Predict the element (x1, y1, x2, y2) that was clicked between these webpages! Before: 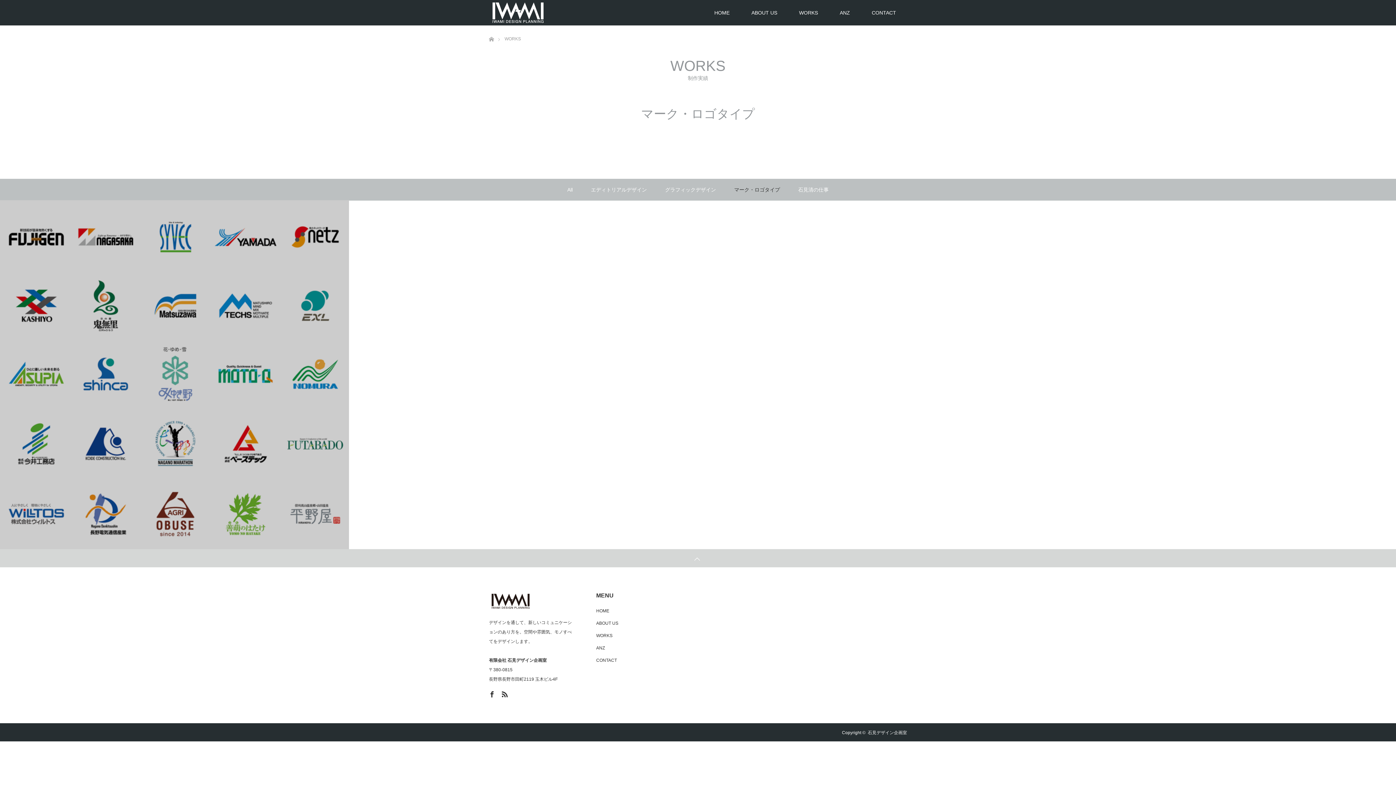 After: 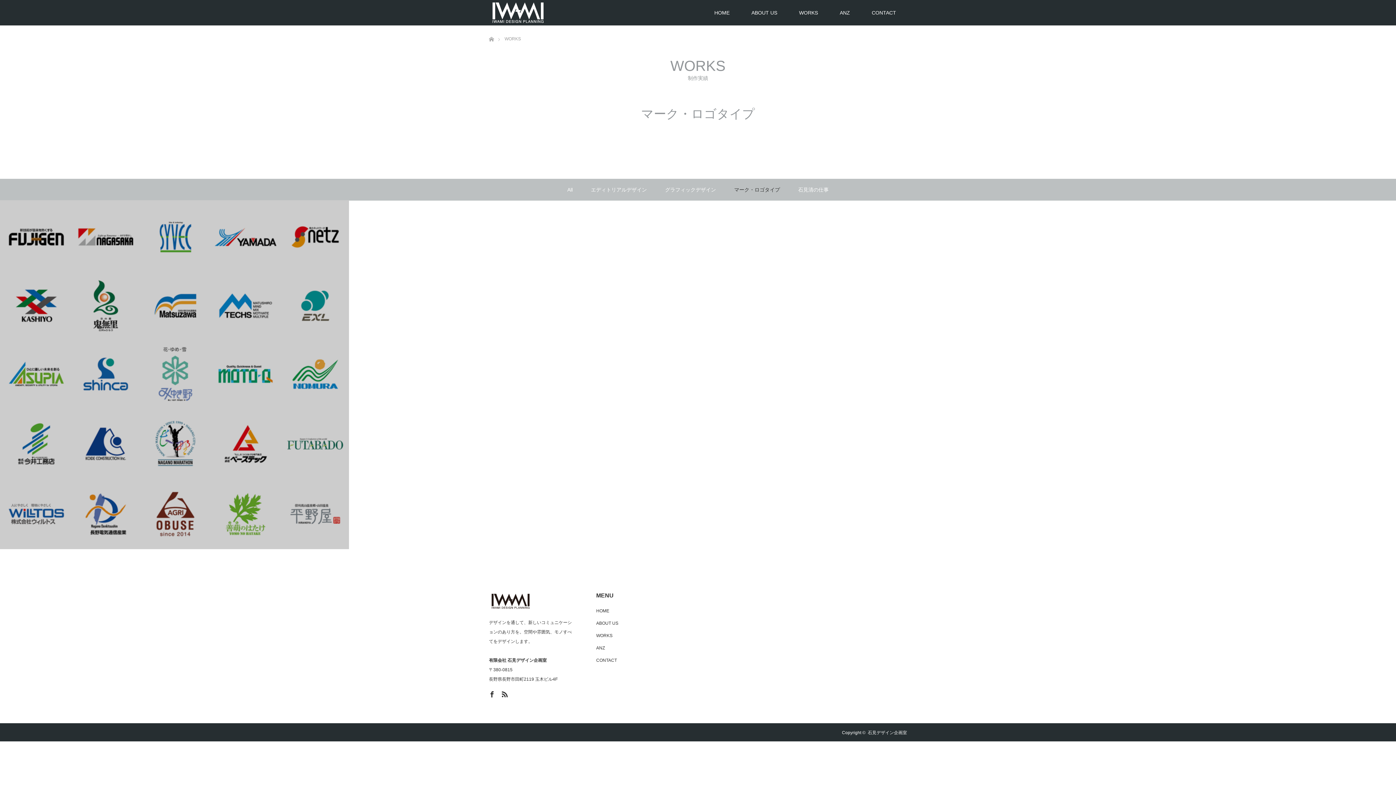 Action: label: PAGE TOP bbox: (0, 549, 1396, 567)